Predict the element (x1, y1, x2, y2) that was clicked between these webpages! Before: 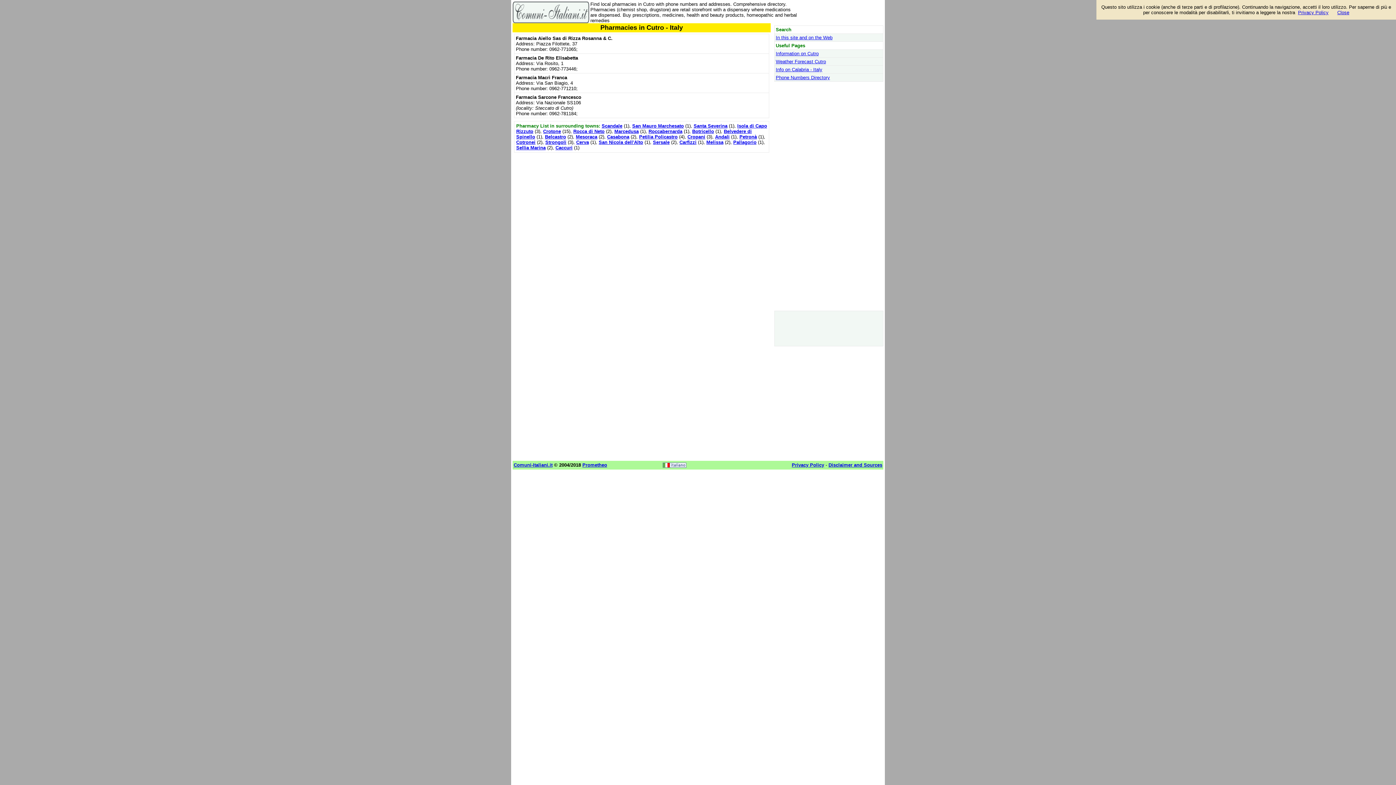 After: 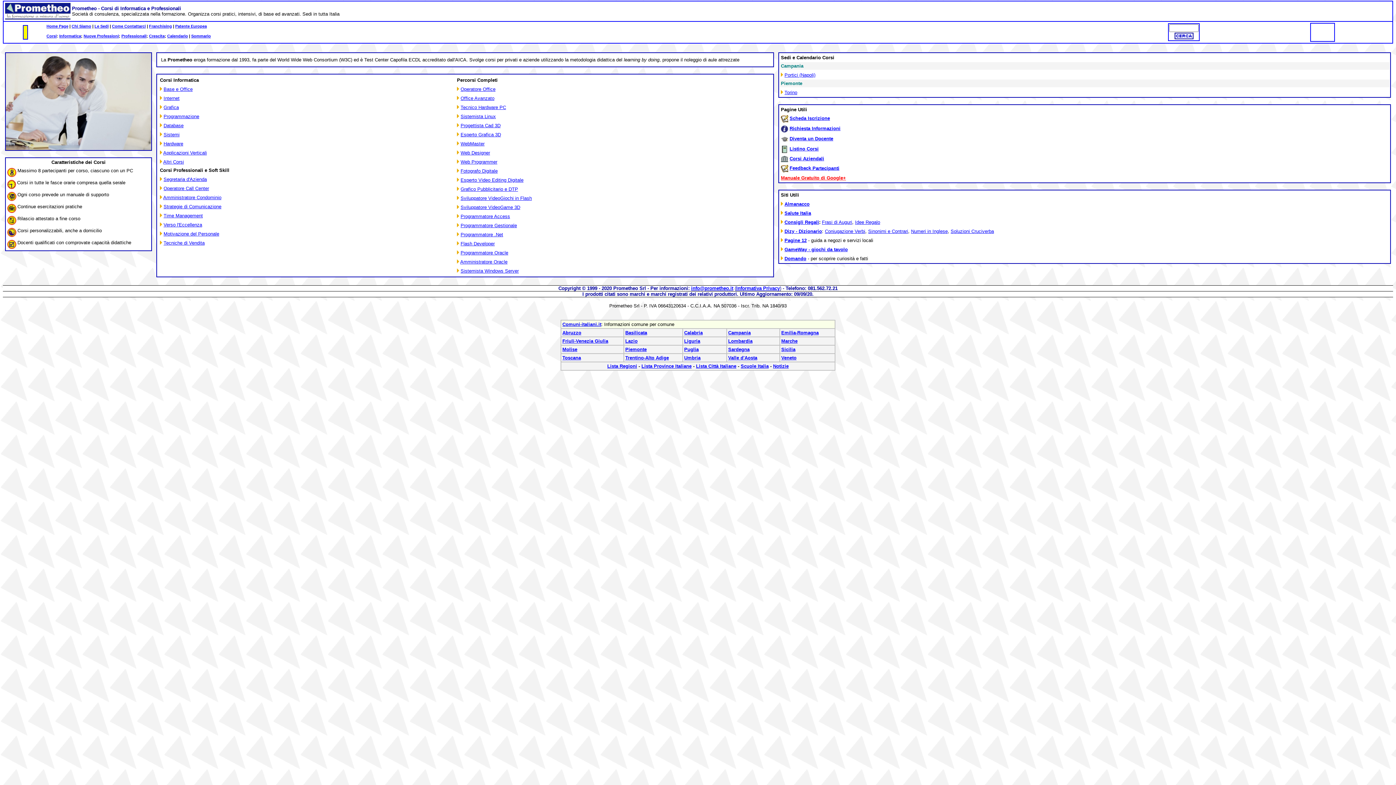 Action: bbox: (582, 462, 607, 468) label: Prometheo